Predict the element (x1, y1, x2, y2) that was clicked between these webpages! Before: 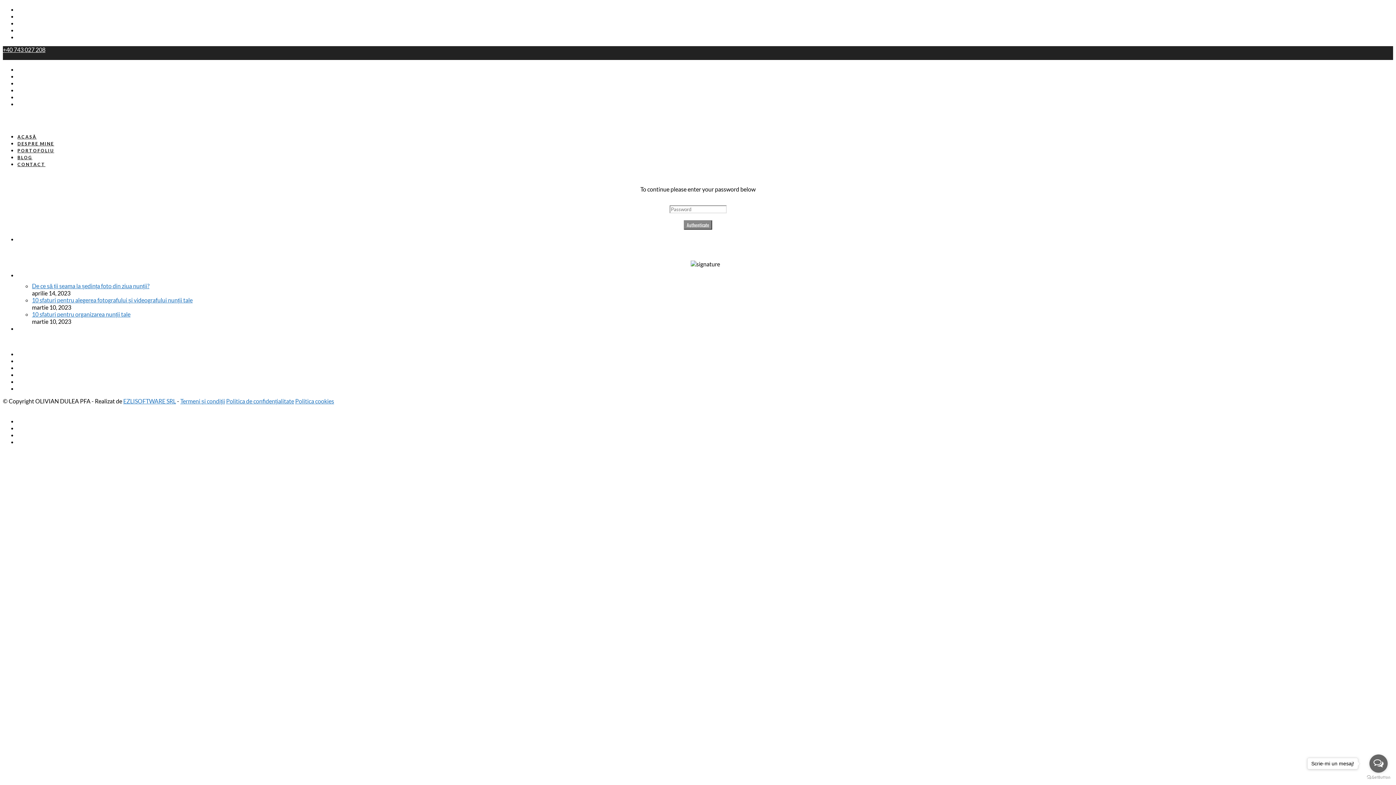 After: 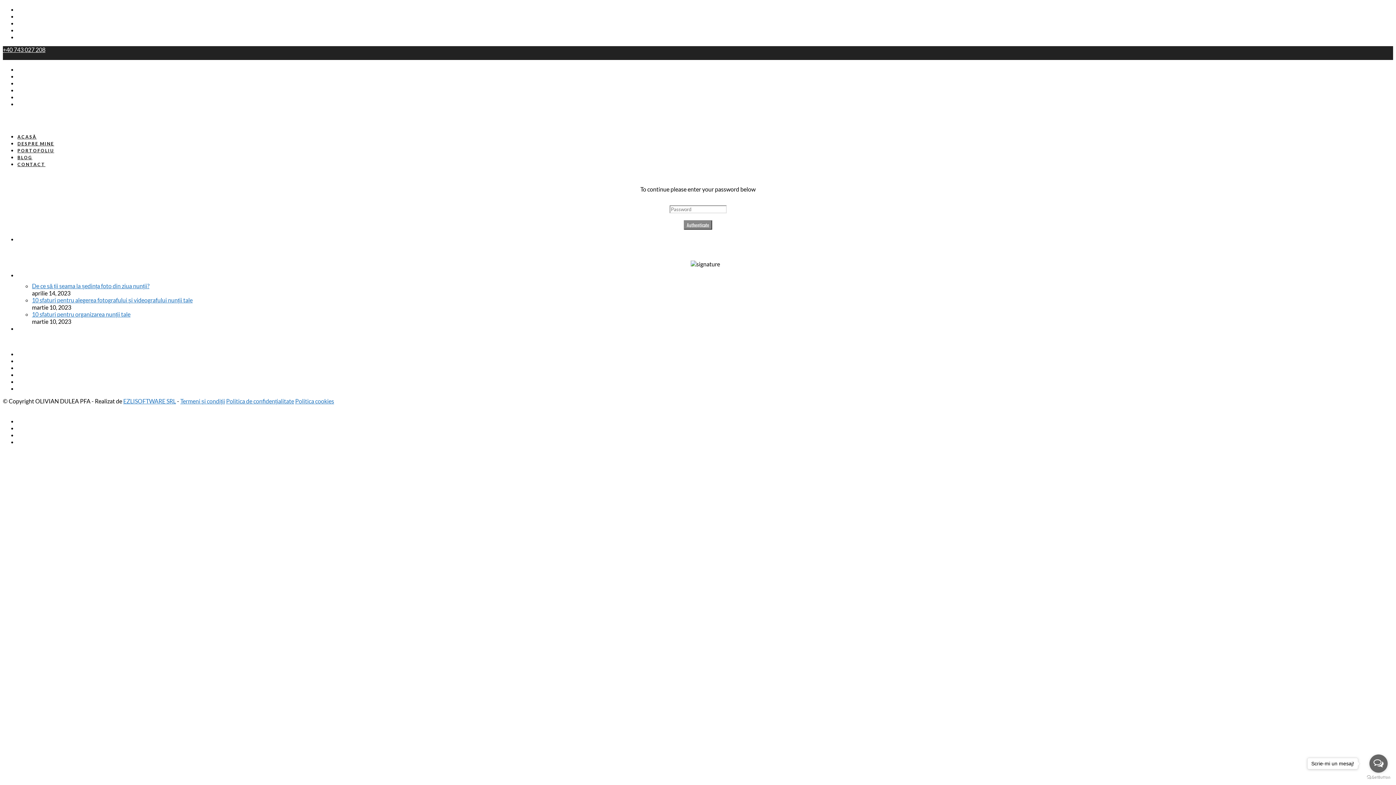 Action: bbox: (1369, 754, 1388, 773) label: Open messengers list